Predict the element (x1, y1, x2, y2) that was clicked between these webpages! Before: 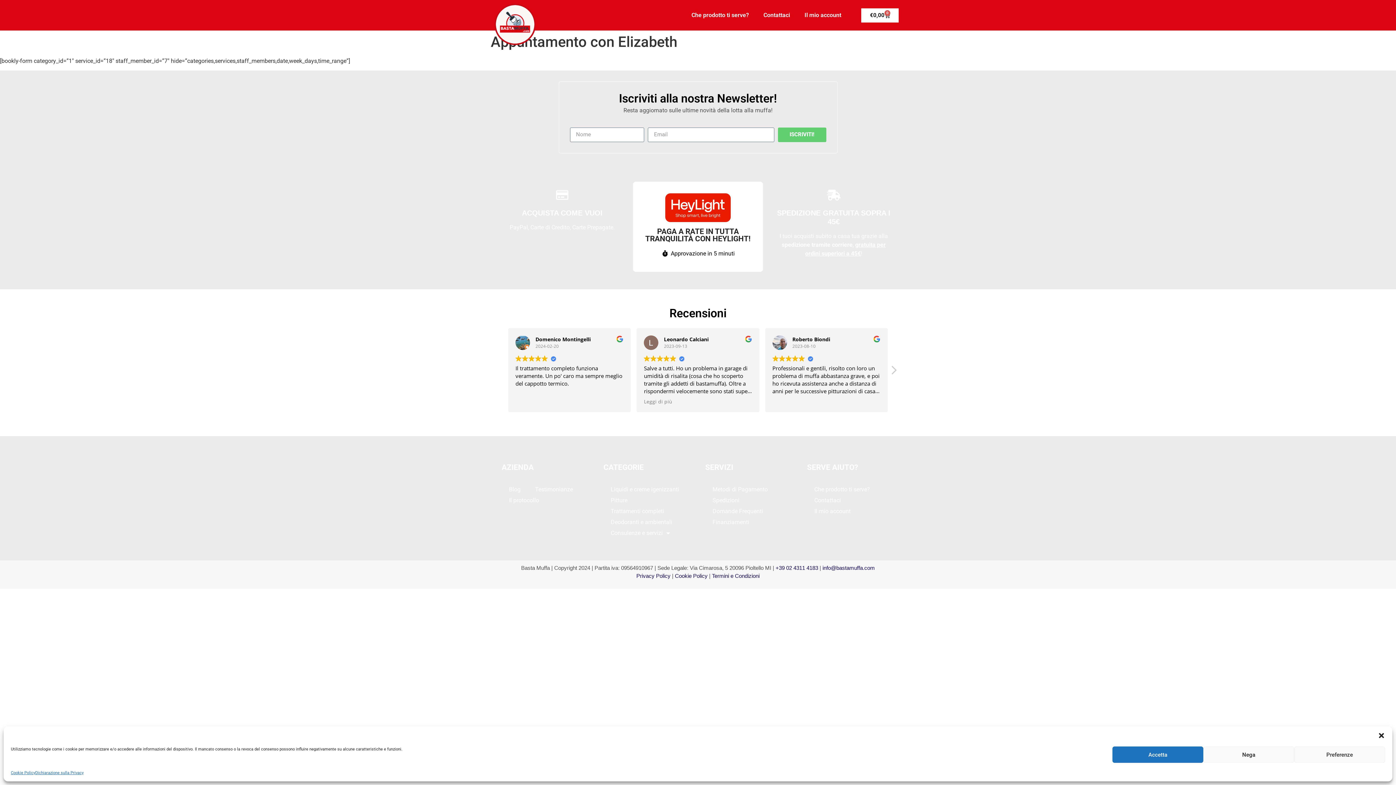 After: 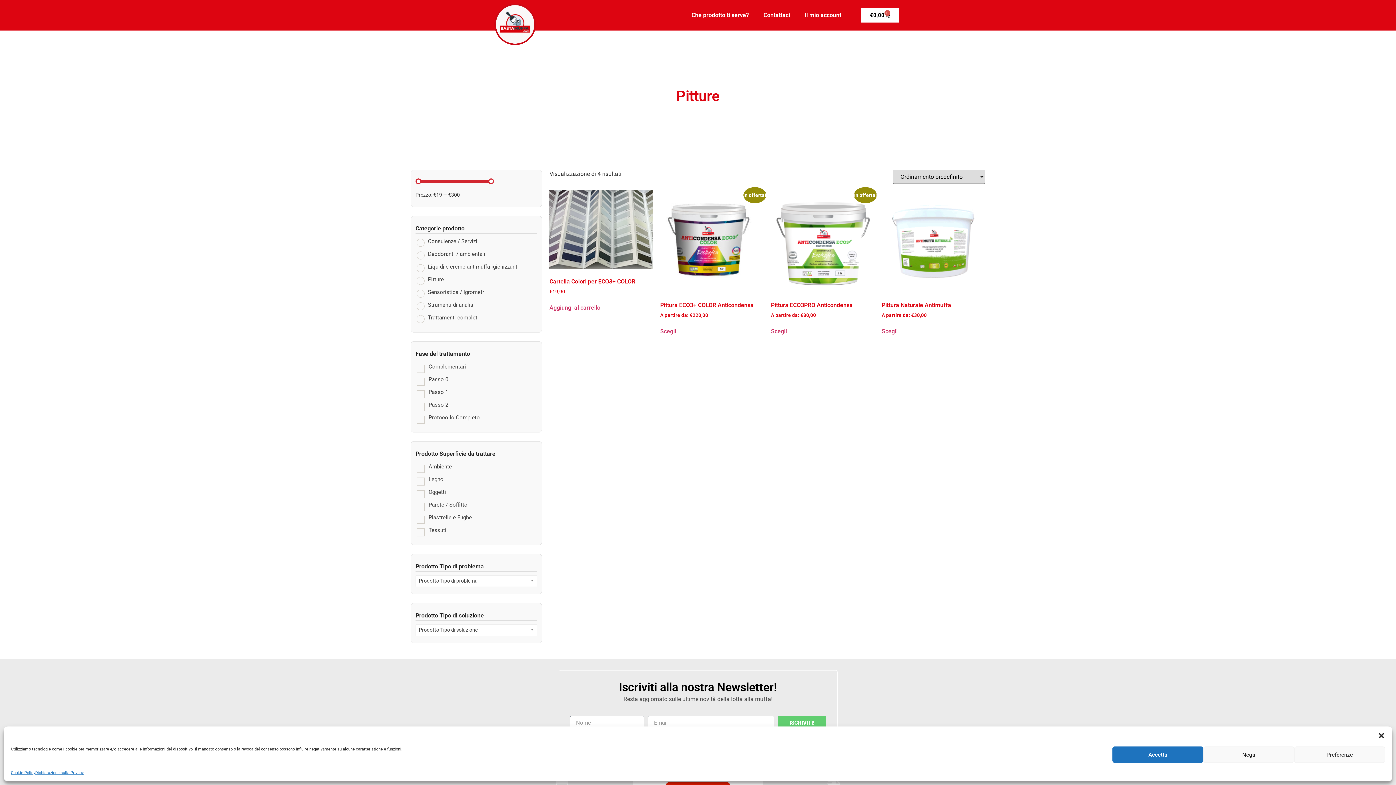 Action: bbox: (603, 495, 634, 506) label: Pitture